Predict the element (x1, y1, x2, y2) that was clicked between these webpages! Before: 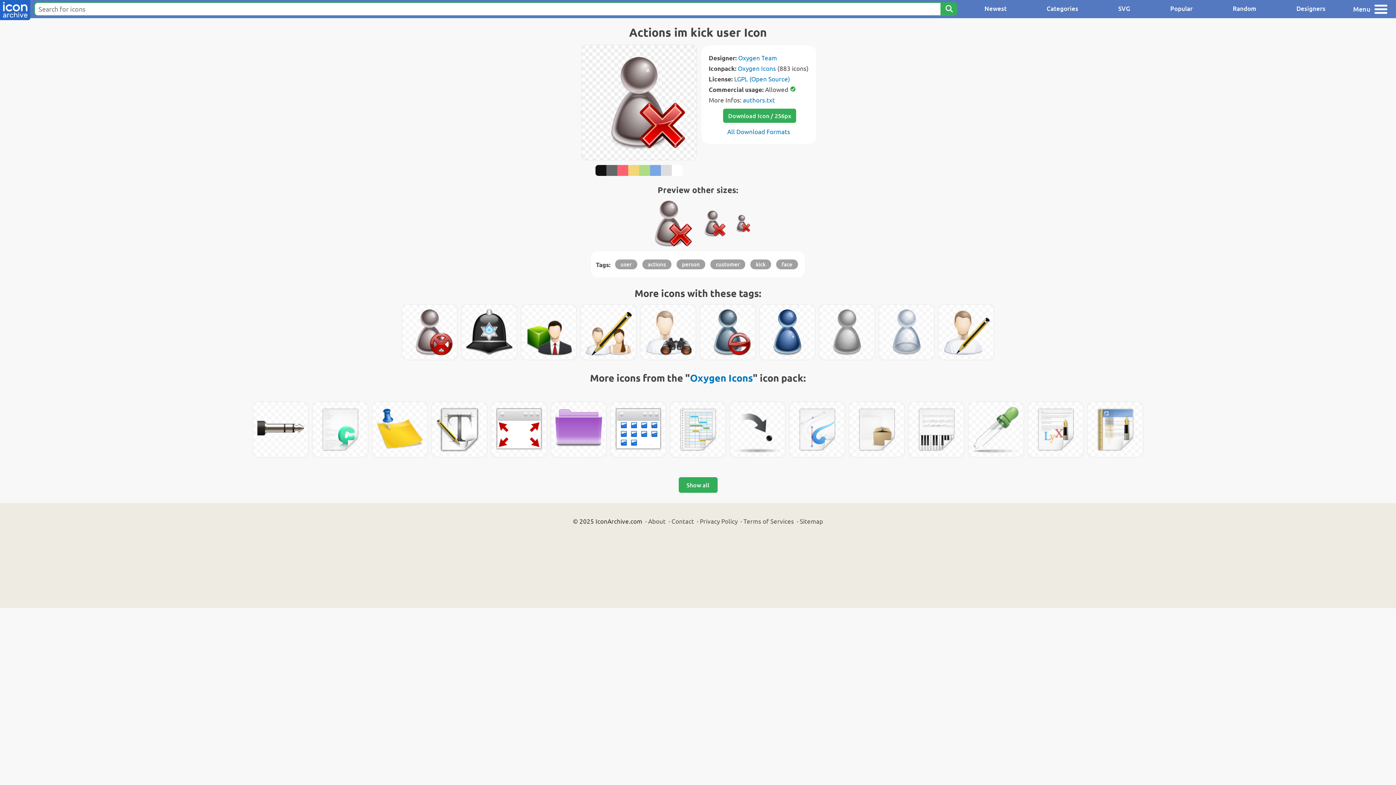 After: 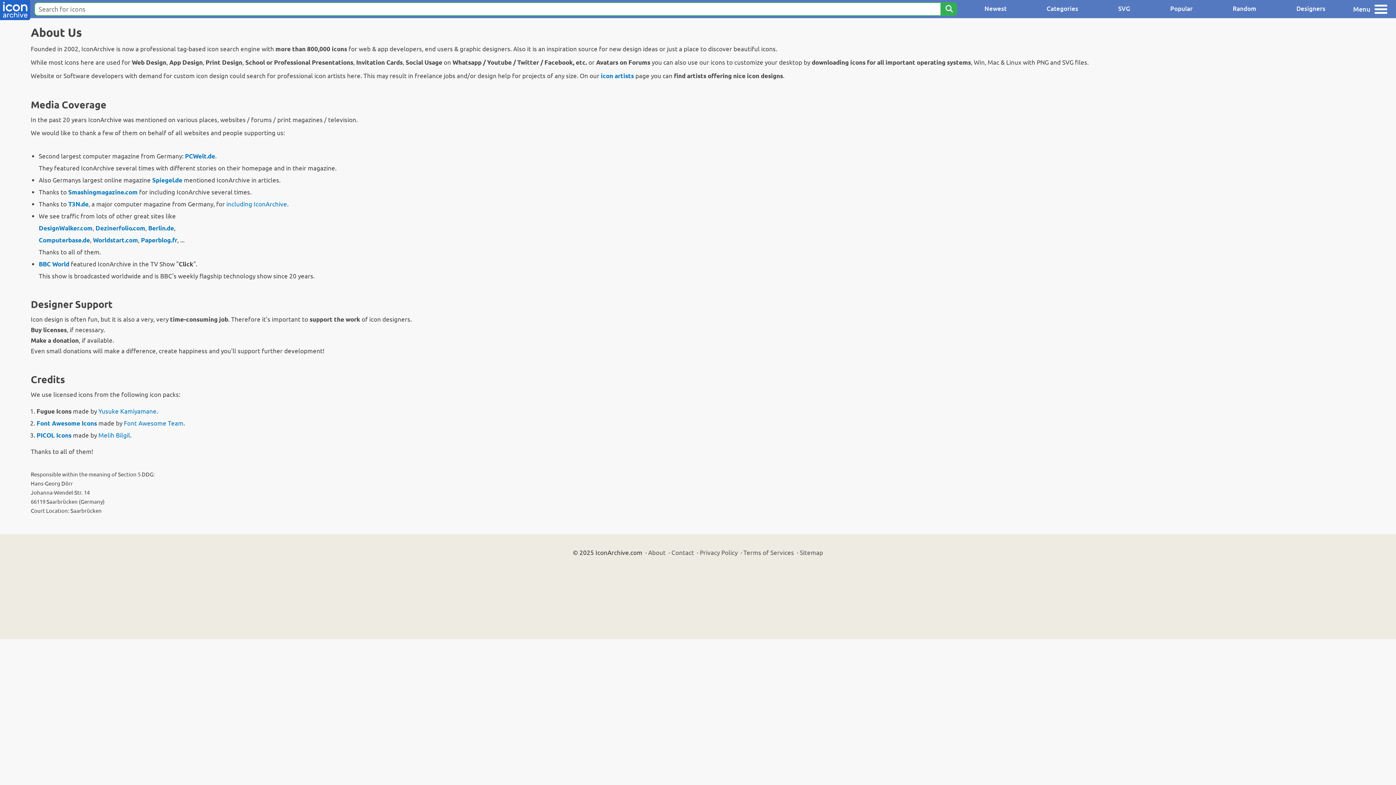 Action: label: About bbox: (648, 517, 665, 525)